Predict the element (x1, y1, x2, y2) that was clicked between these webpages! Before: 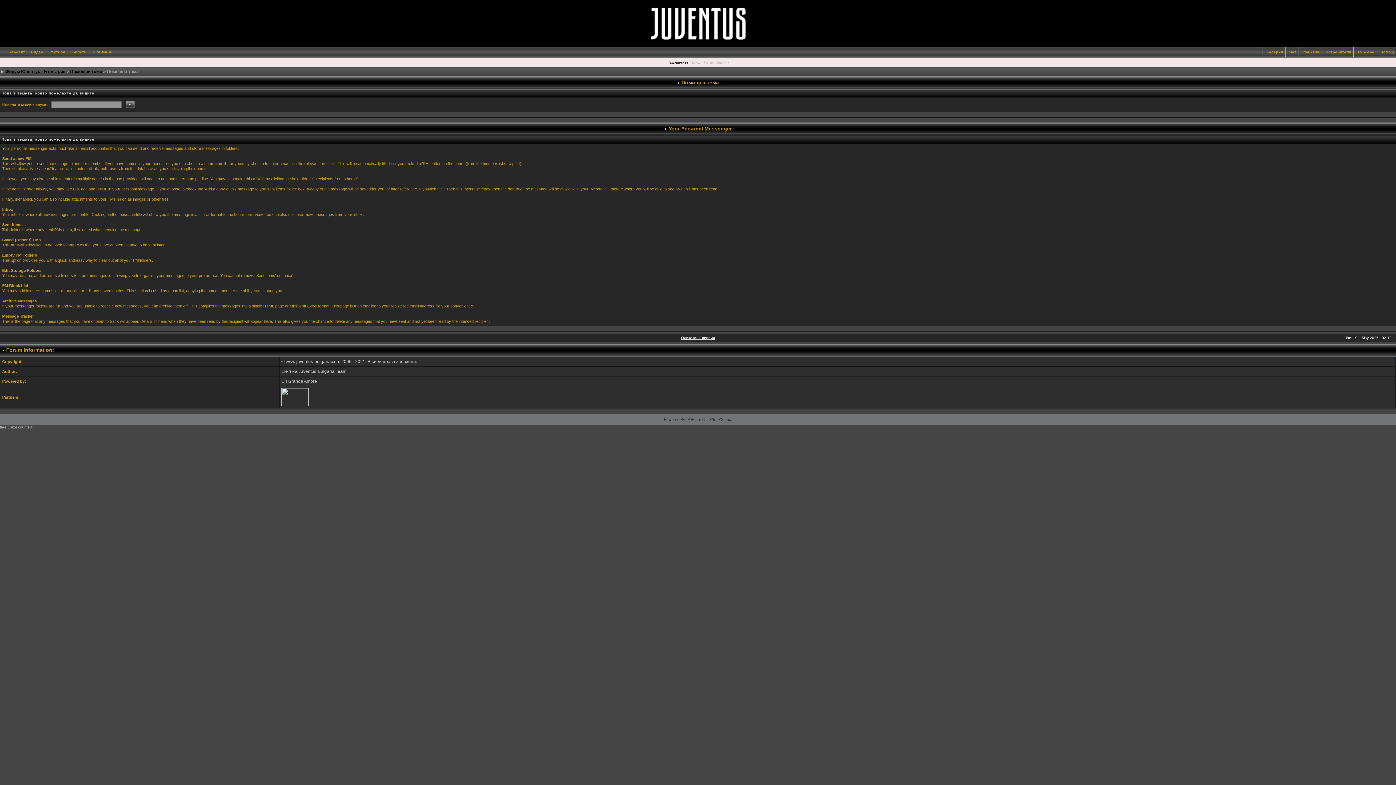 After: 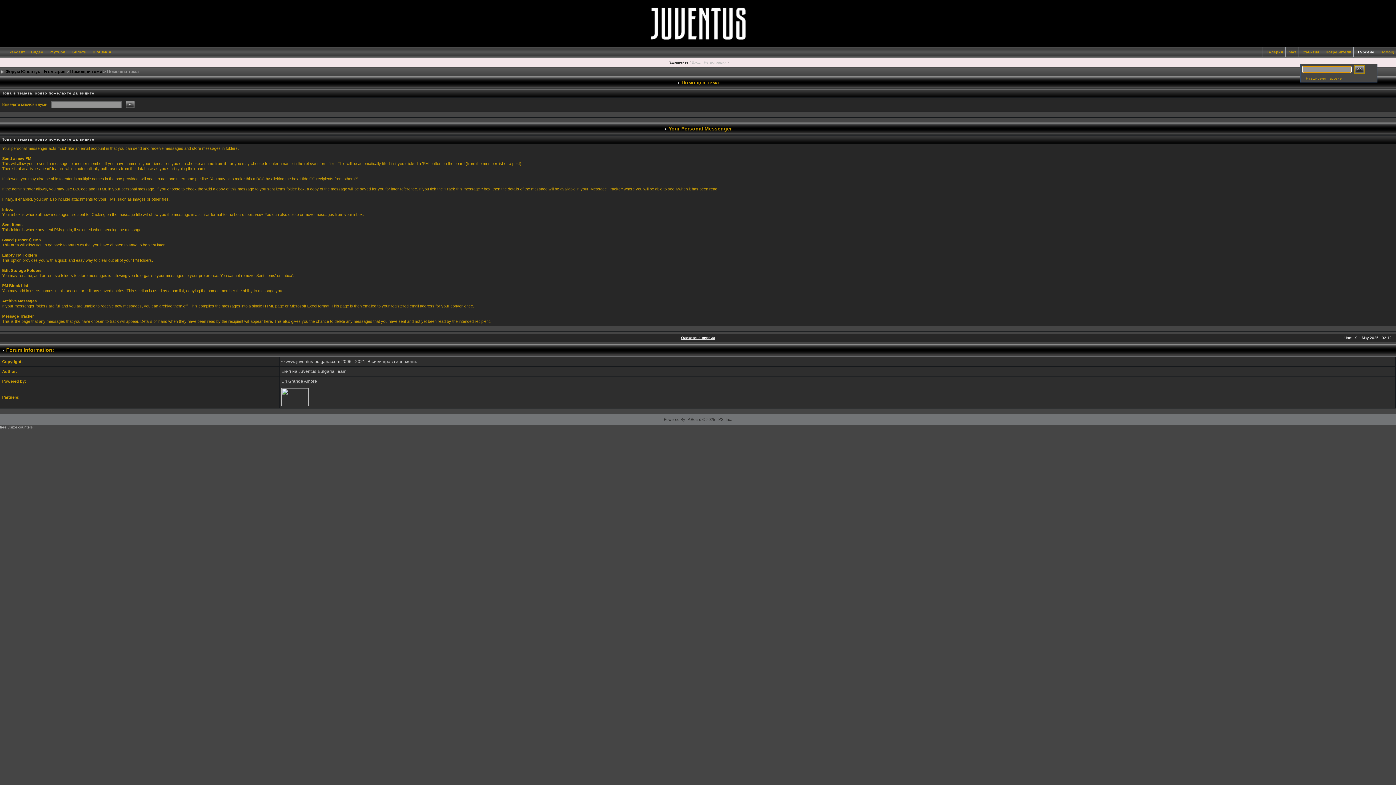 Action: label: Търсене bbox: (1354, 50, 1376, 54)